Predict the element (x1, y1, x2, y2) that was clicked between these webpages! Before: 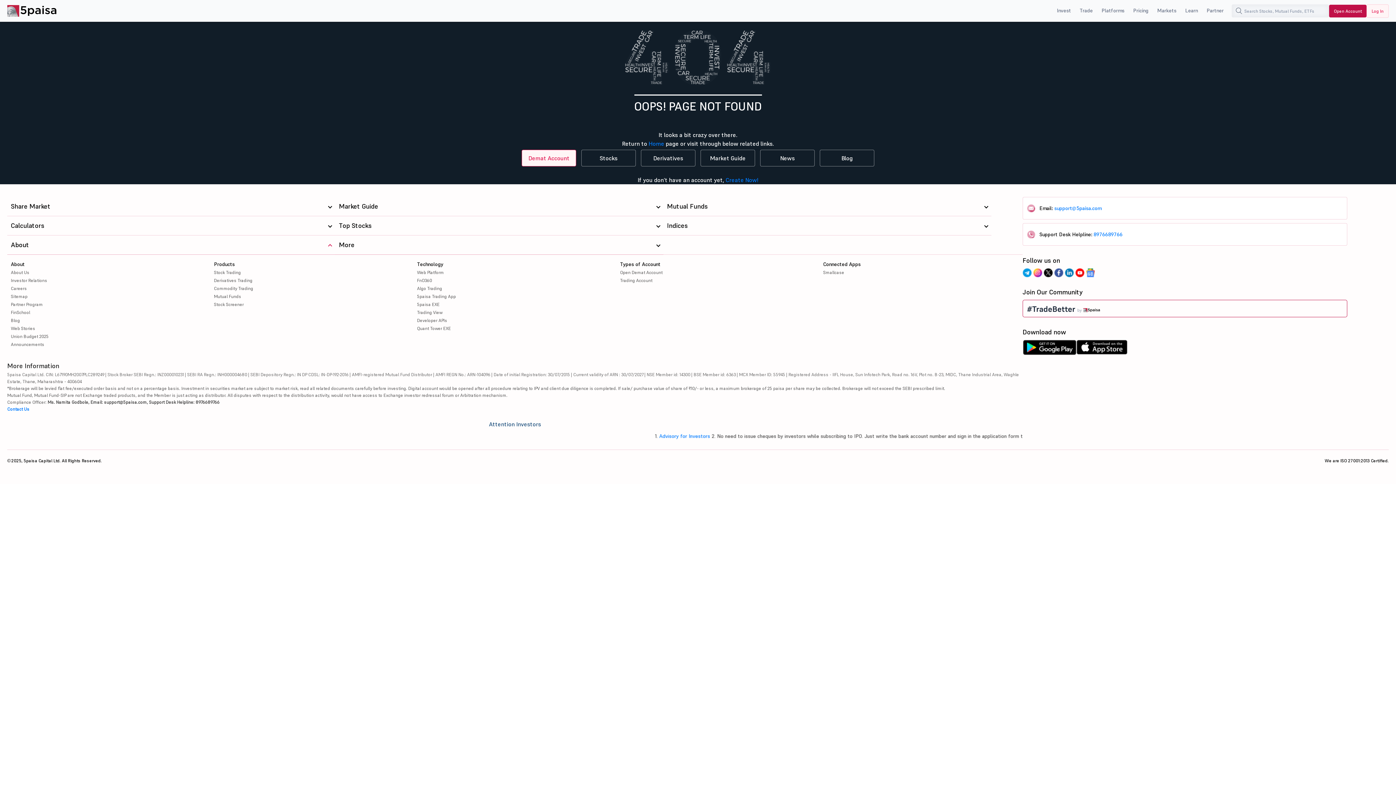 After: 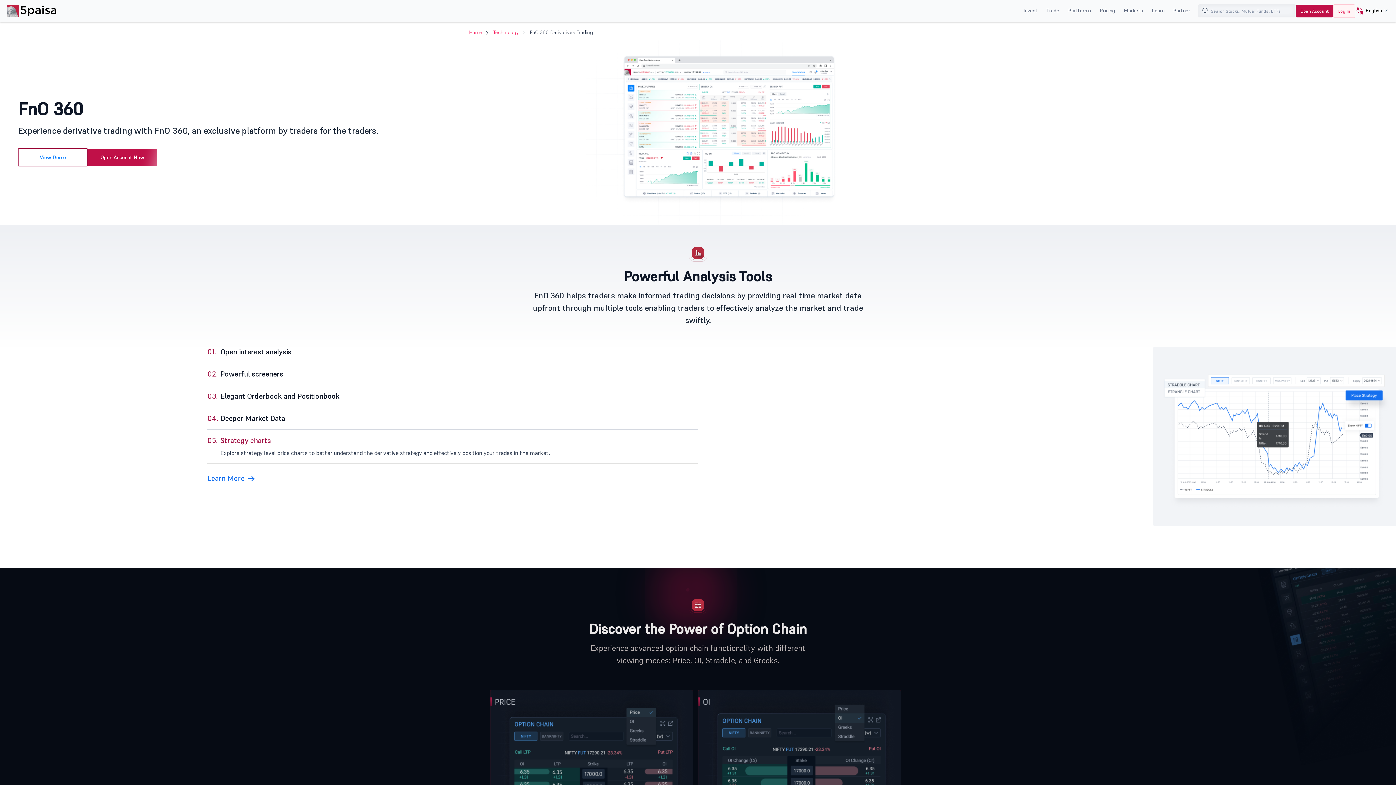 Action: label: FnO360 bbox: (417, 277, 432, 283)